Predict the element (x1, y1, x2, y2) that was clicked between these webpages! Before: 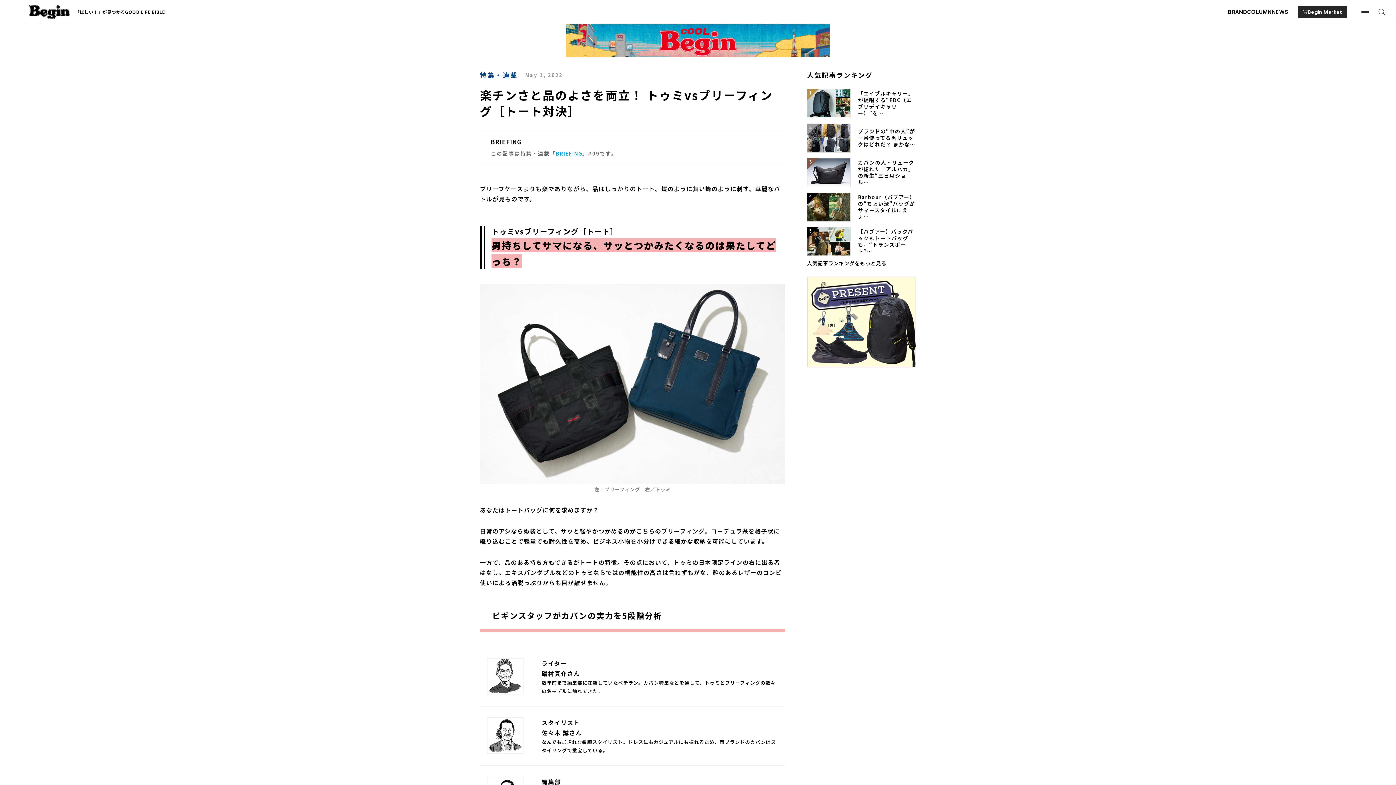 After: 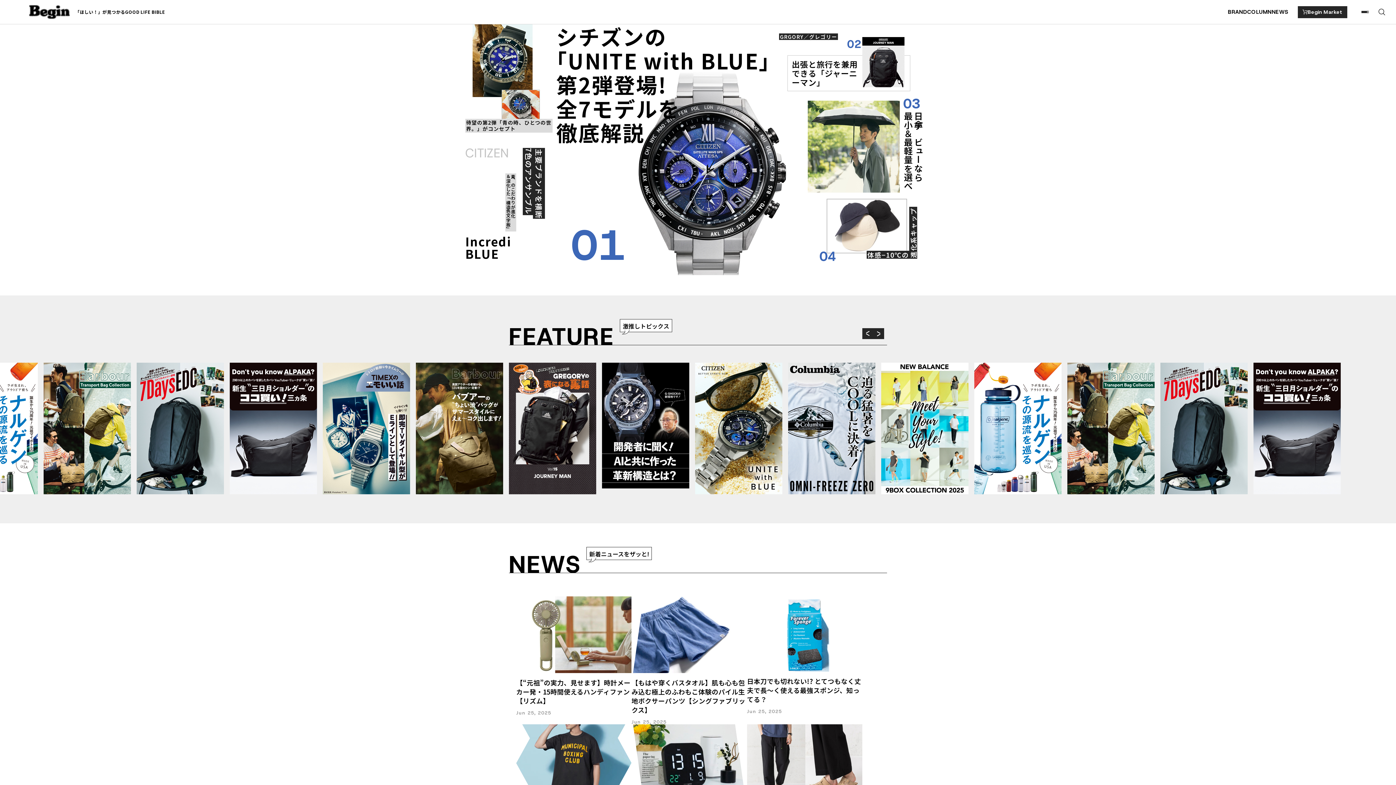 Action: bbox: (29, 7, 69, 14)